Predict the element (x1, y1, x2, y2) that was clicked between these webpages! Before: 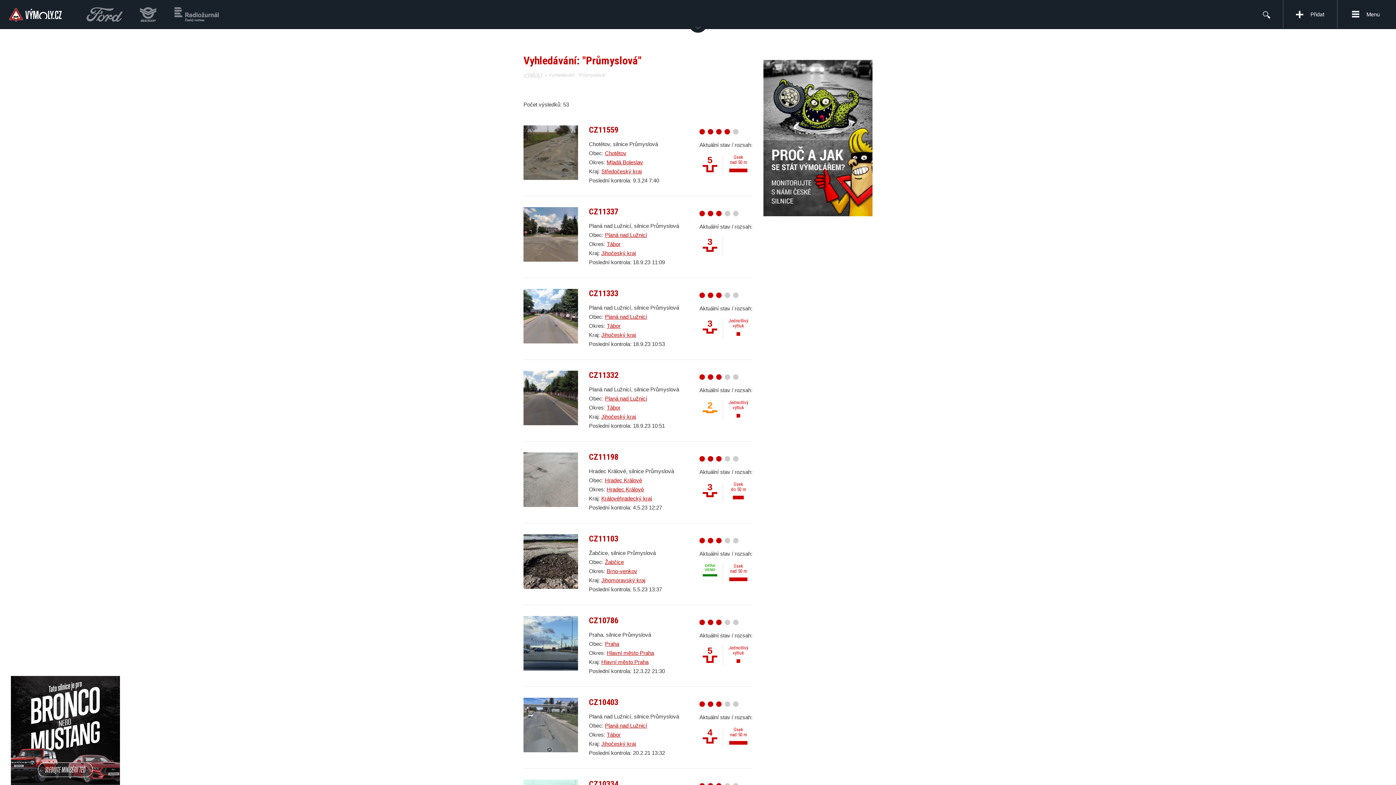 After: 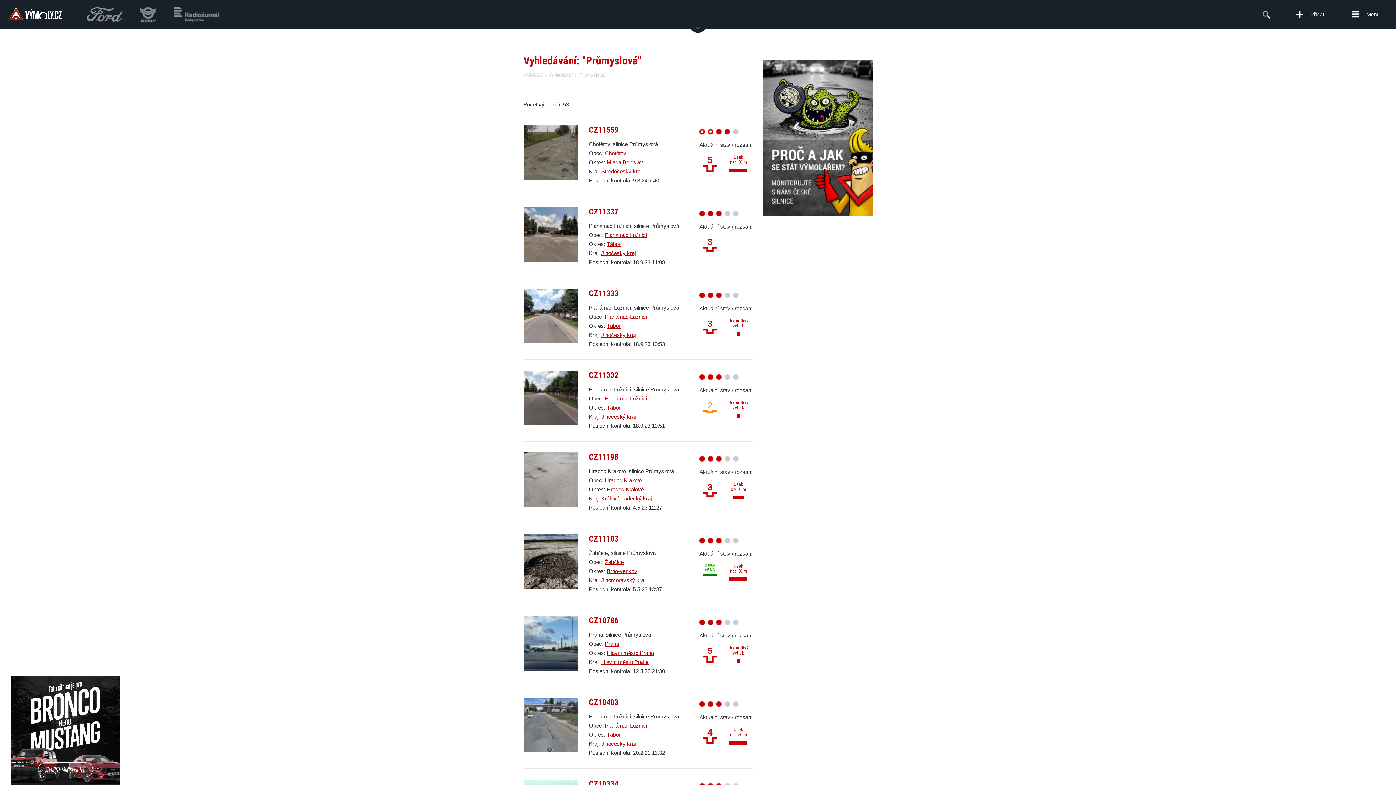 Action: bbox: (708, 129, 713, 134)